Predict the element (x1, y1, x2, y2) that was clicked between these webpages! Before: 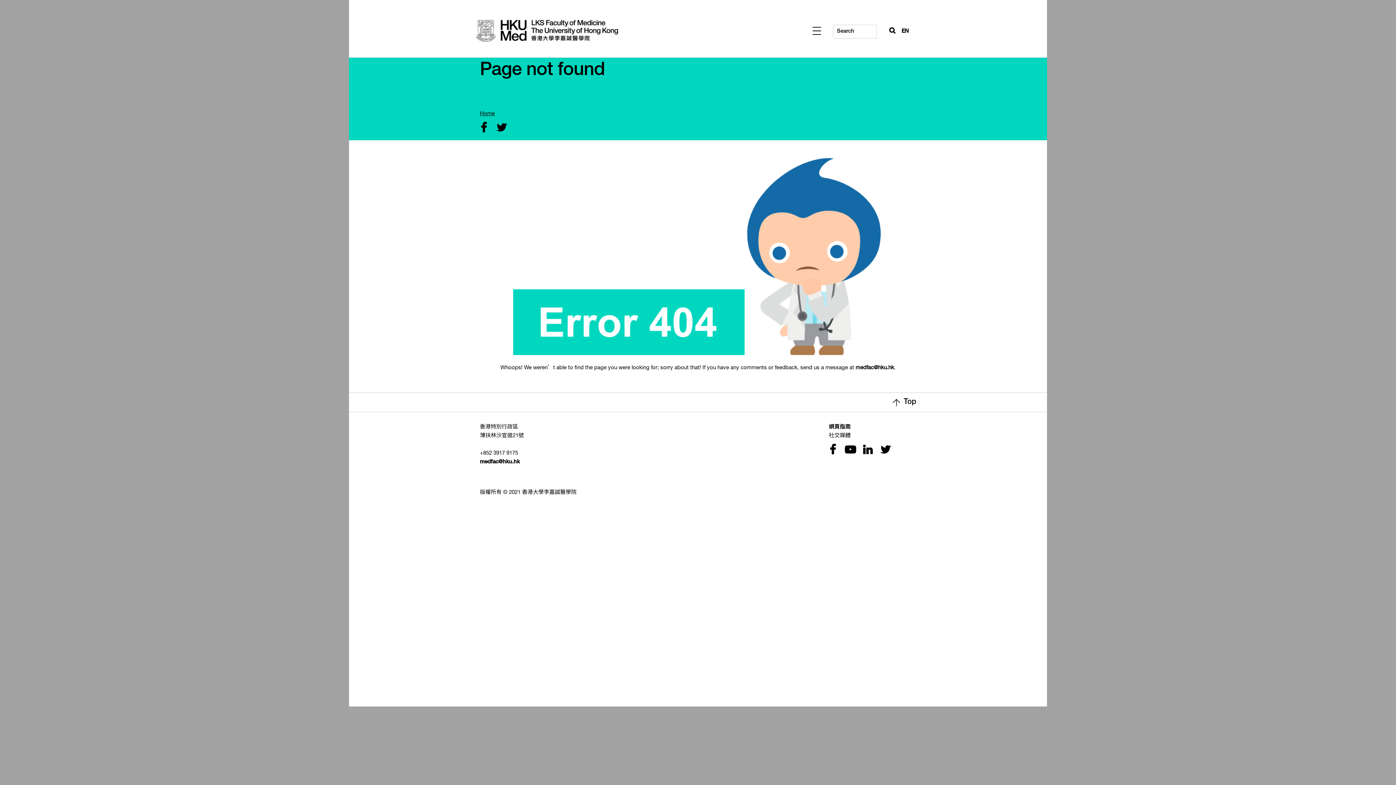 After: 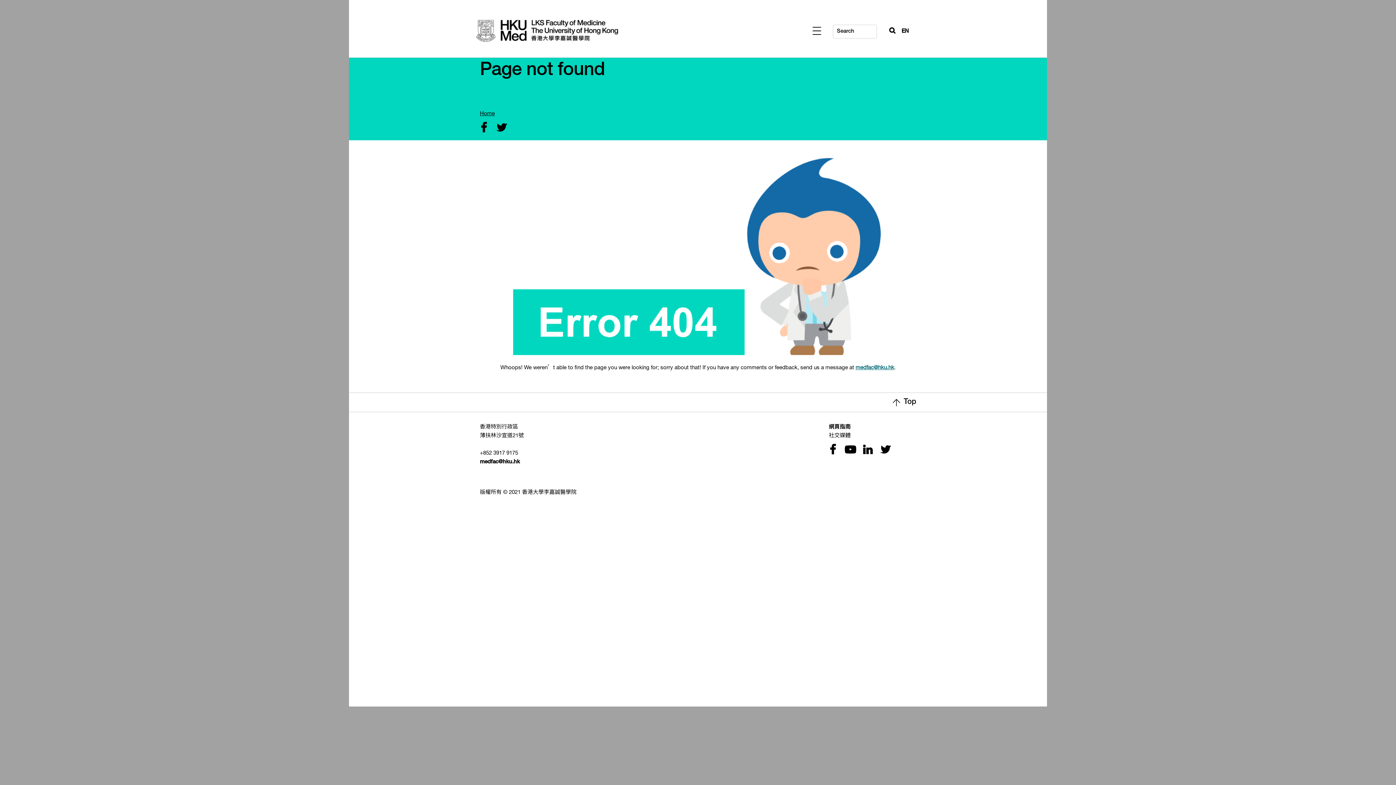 Action: label: medfac@hku.hk bbox: (855, 365, 894, 370)